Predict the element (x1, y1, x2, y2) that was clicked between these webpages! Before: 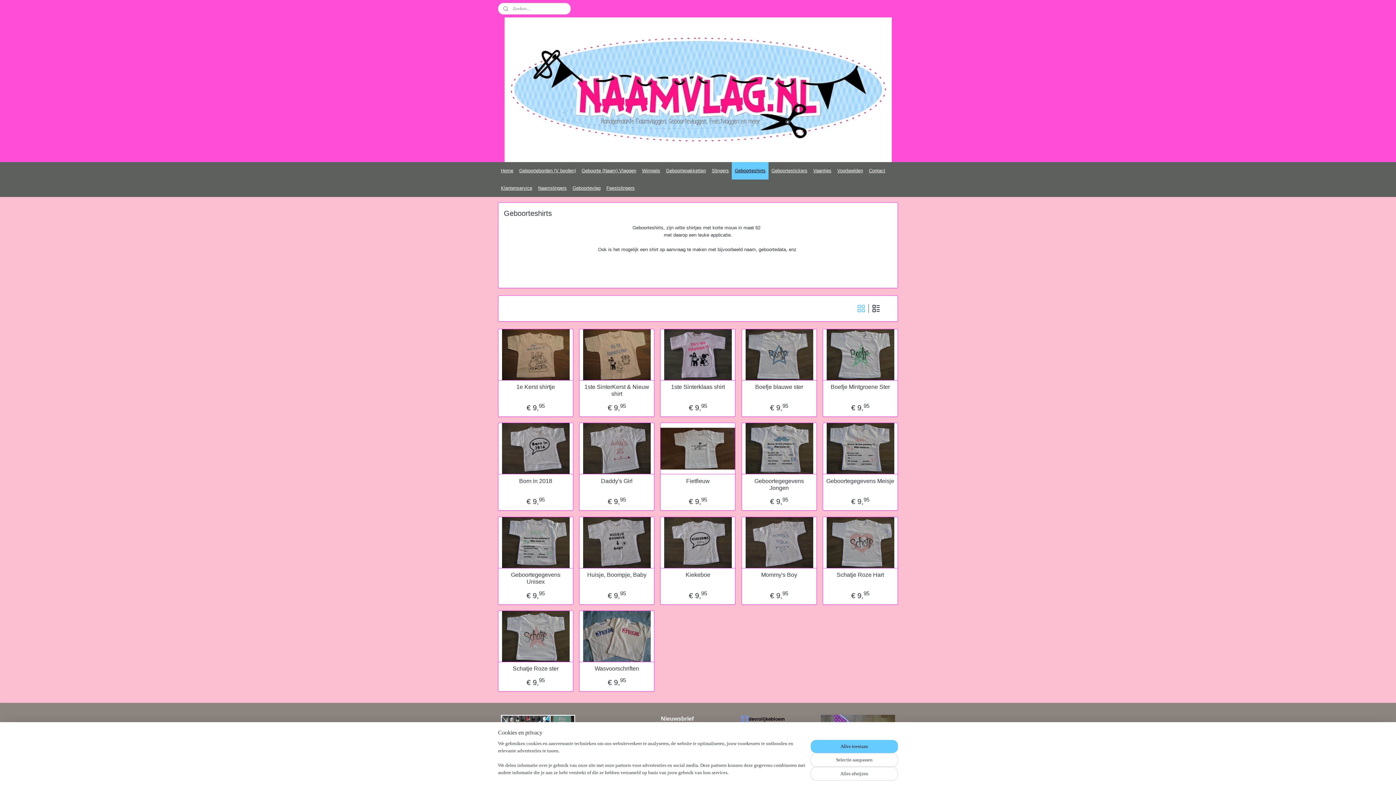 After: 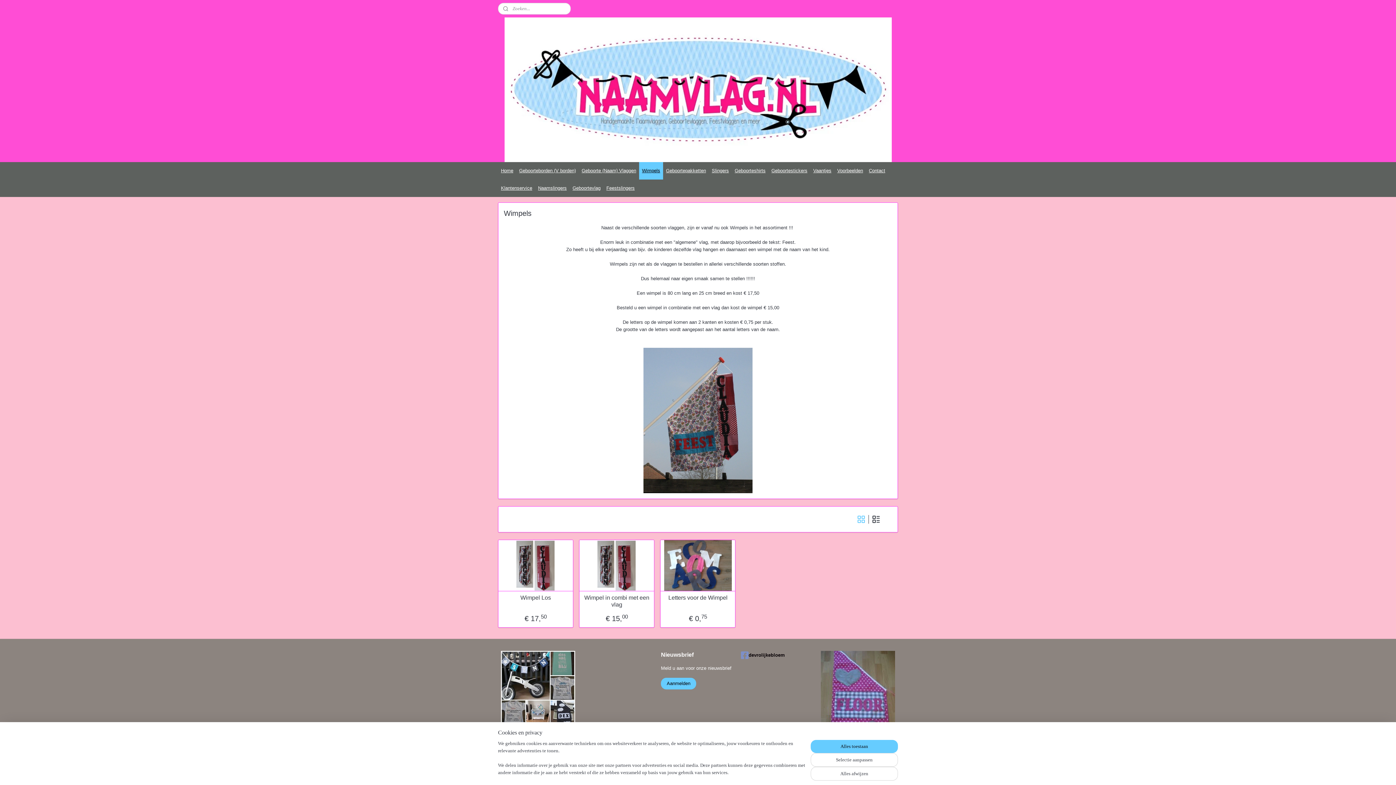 Action: bbox: (639, 162, 663, 179) label: Wimpels